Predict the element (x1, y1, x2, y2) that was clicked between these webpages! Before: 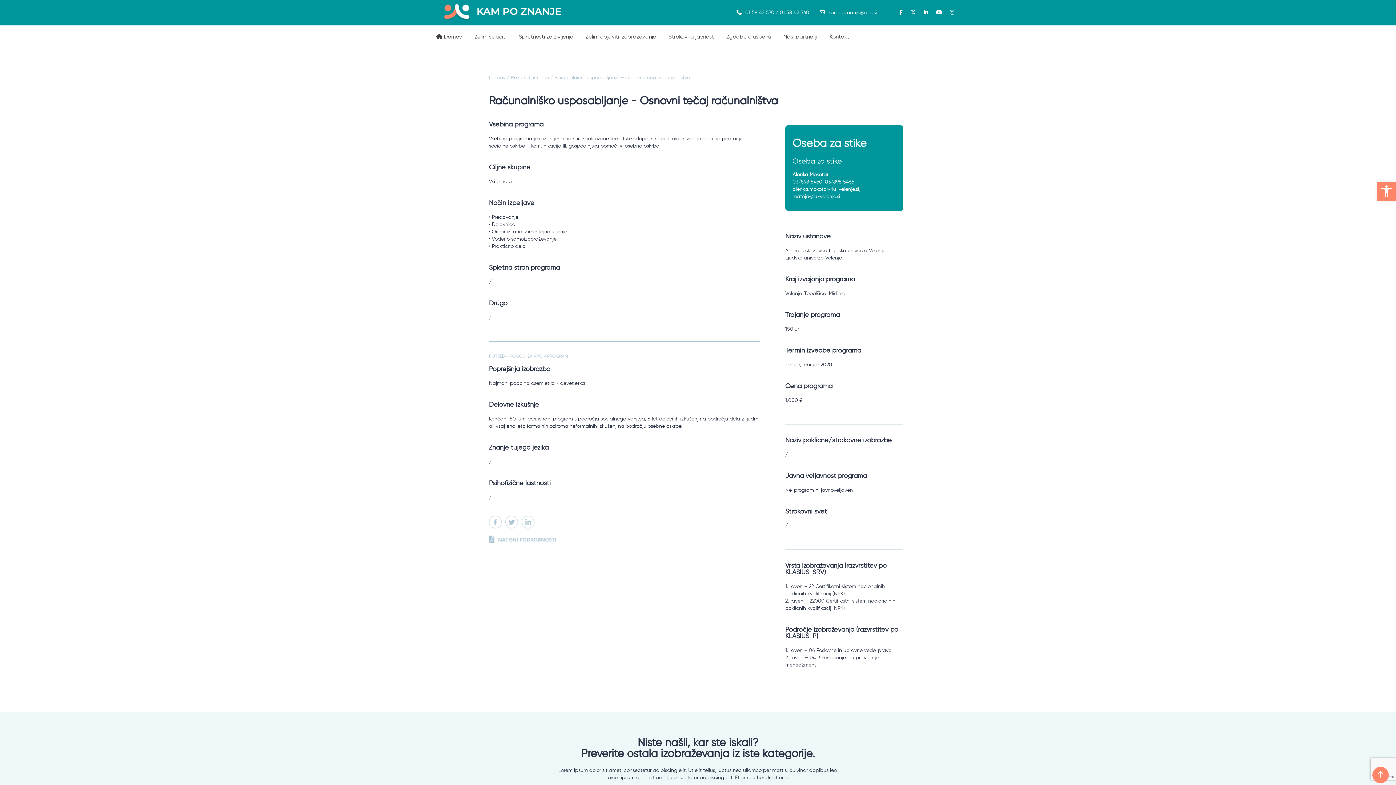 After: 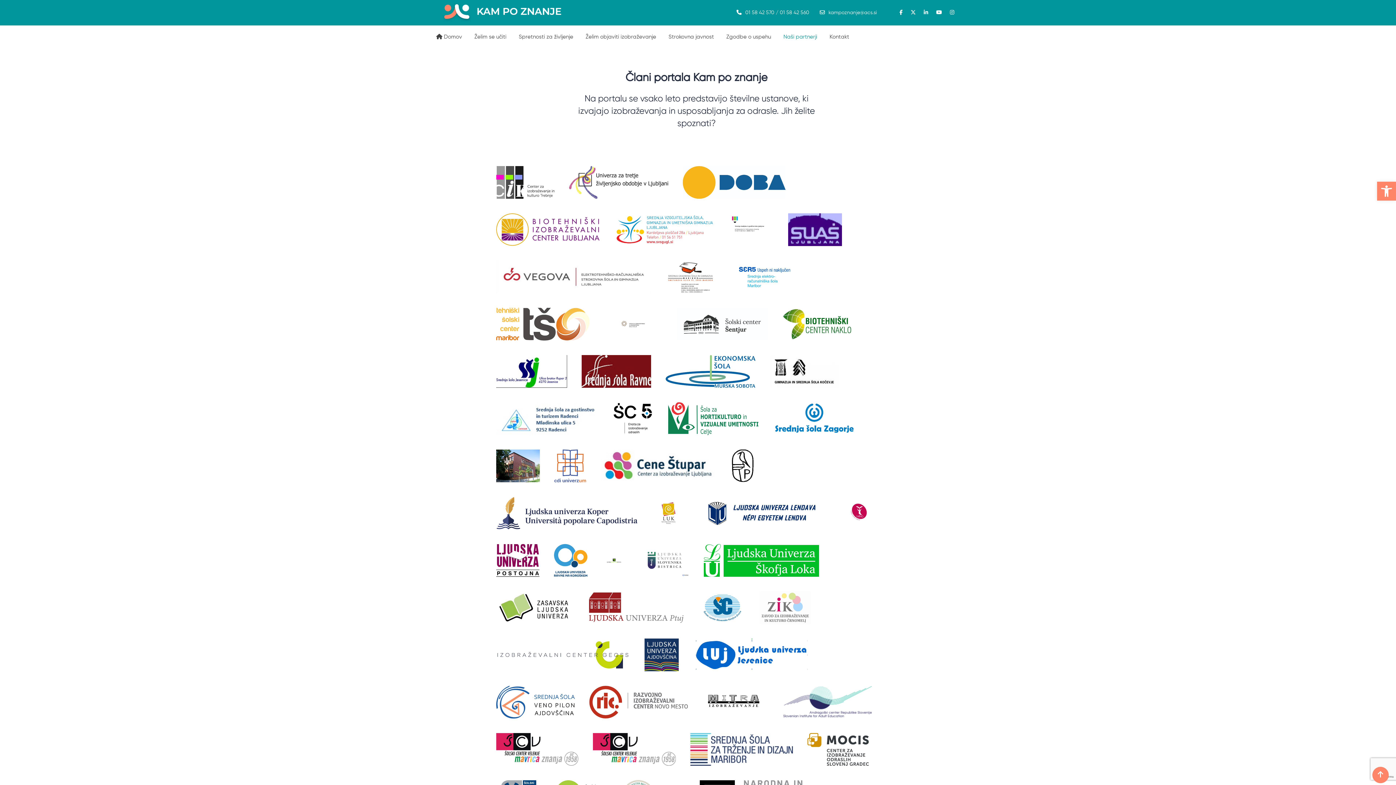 Action: label: Naši partnerji bbox: (783, 32, 817, 41)